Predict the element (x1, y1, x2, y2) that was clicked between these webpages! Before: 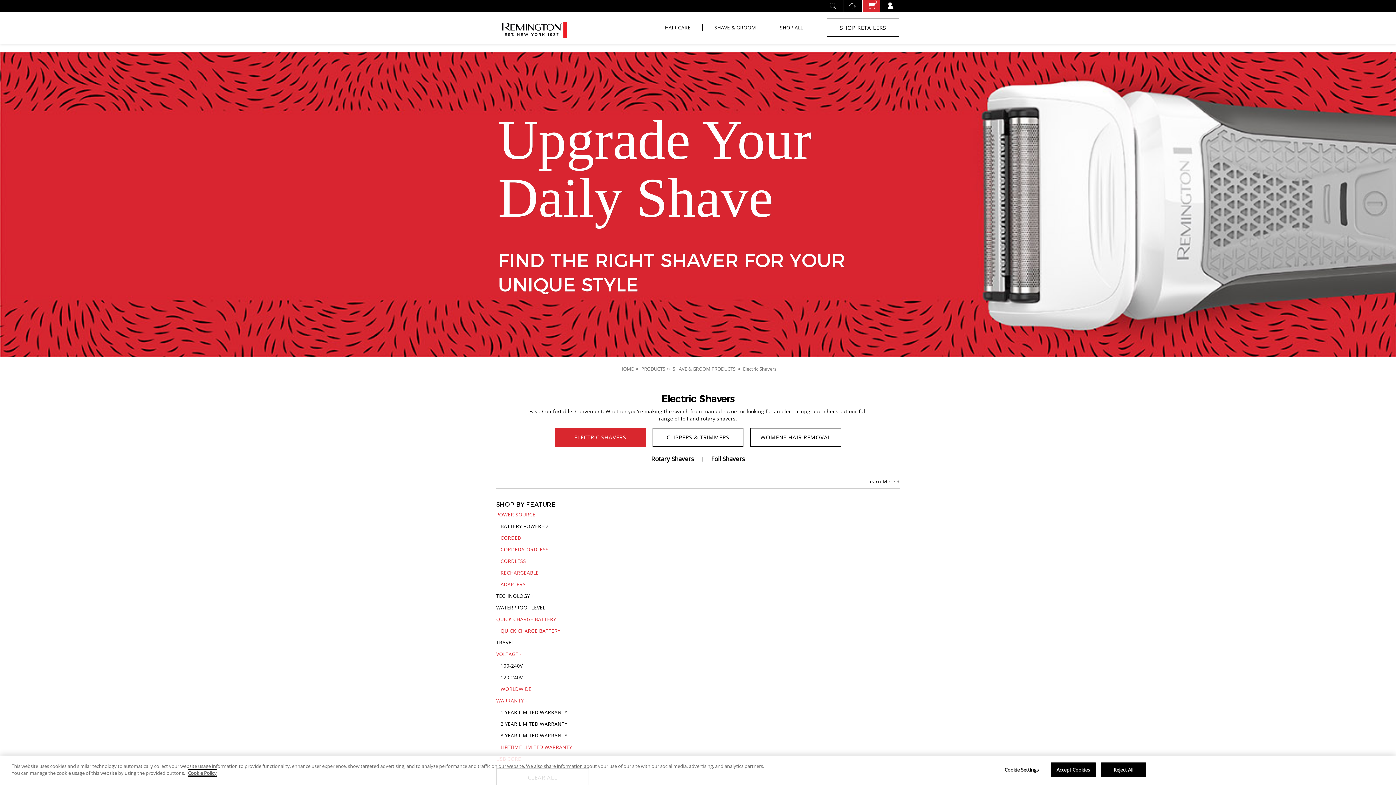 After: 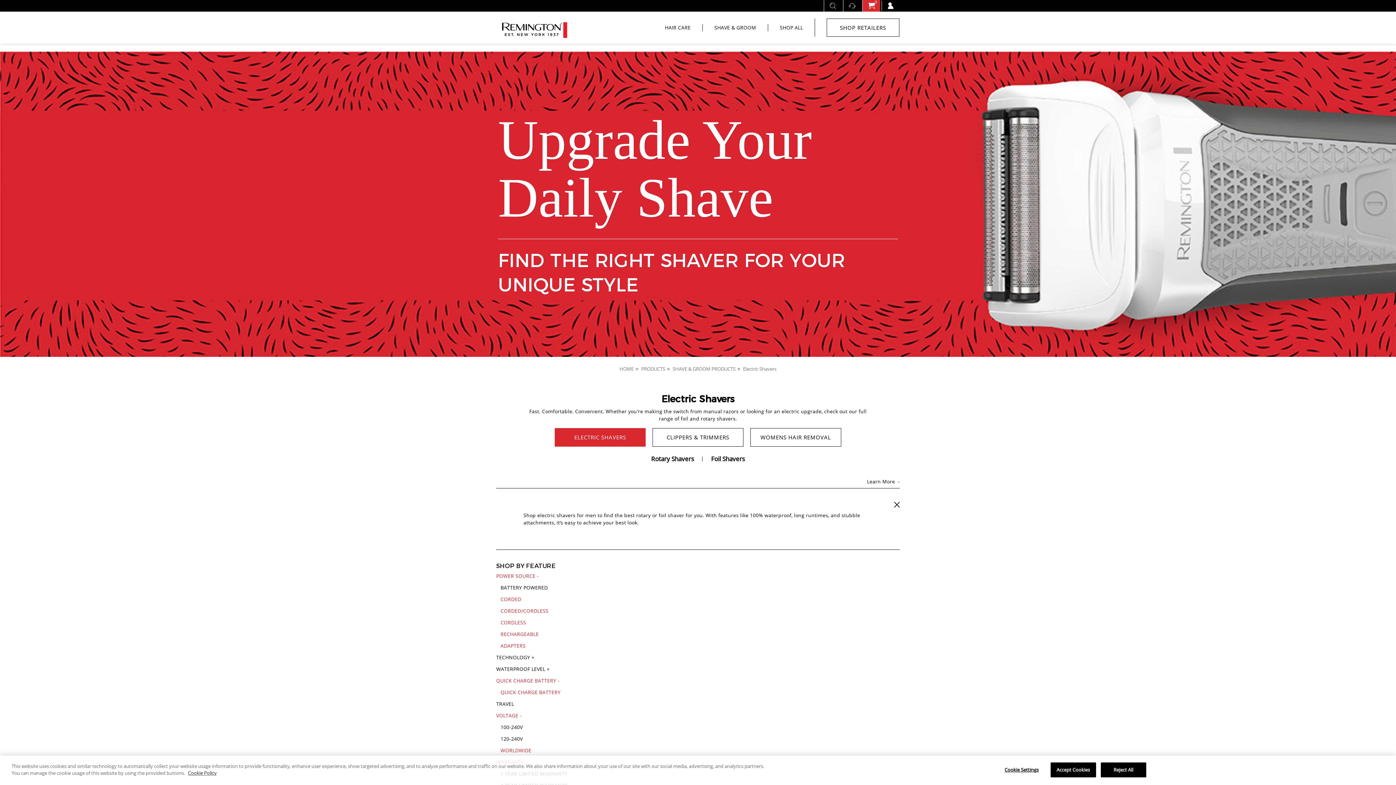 Action: label: Learn More bbox: (496, 478, 900, 488)